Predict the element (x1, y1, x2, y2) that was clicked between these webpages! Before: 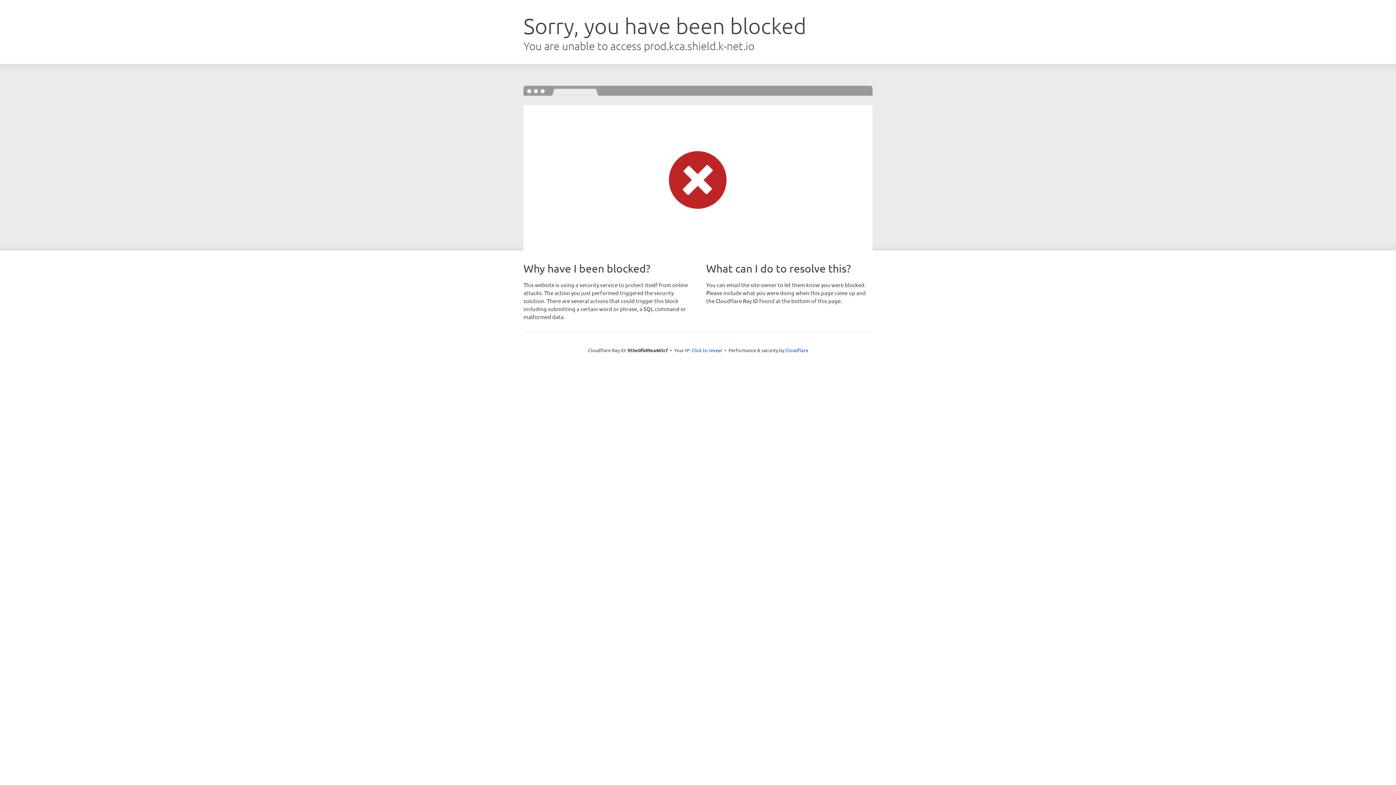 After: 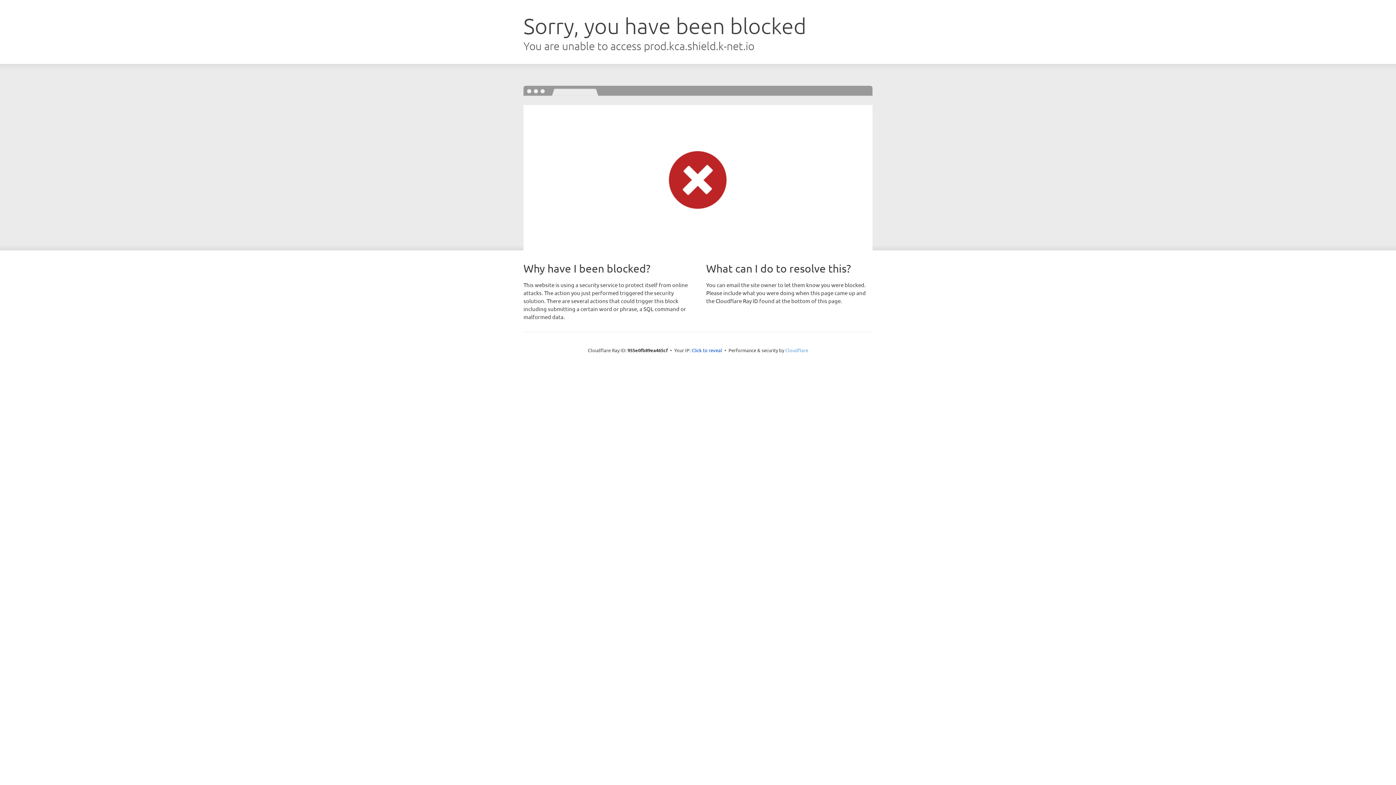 Action: bbox: (785, 347, 808, 353) label: Cloudflare